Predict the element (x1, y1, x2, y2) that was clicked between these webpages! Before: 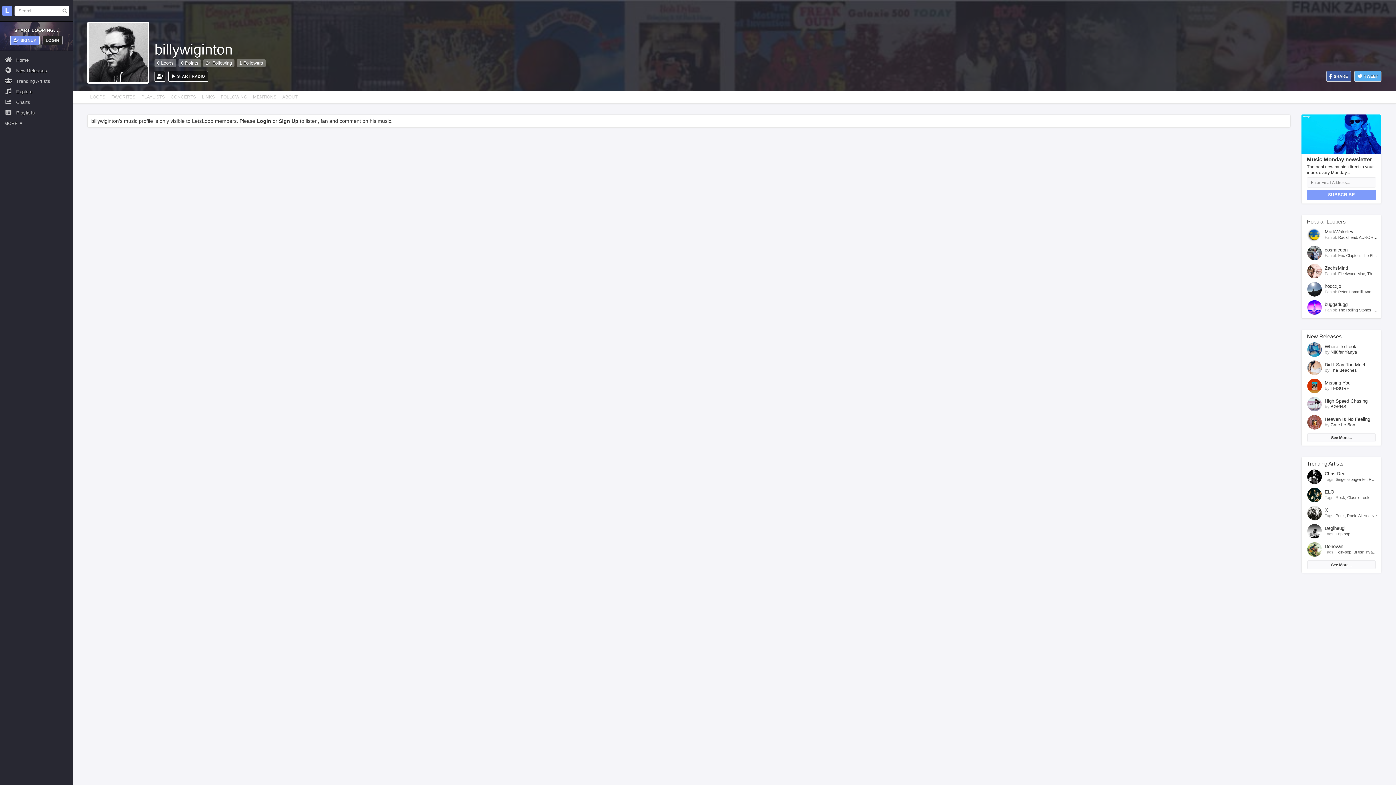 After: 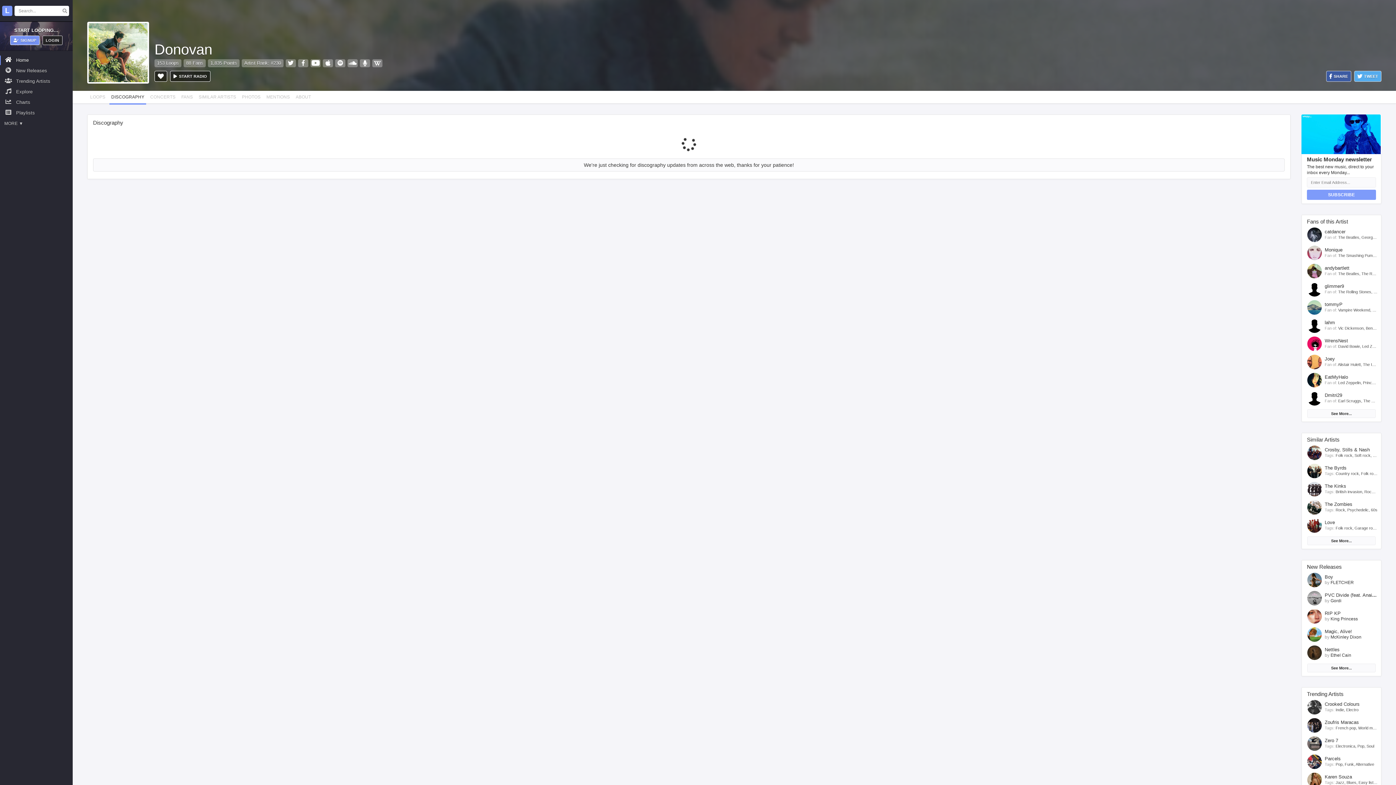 Action: bbox: (1307, 550, 1322, 557)